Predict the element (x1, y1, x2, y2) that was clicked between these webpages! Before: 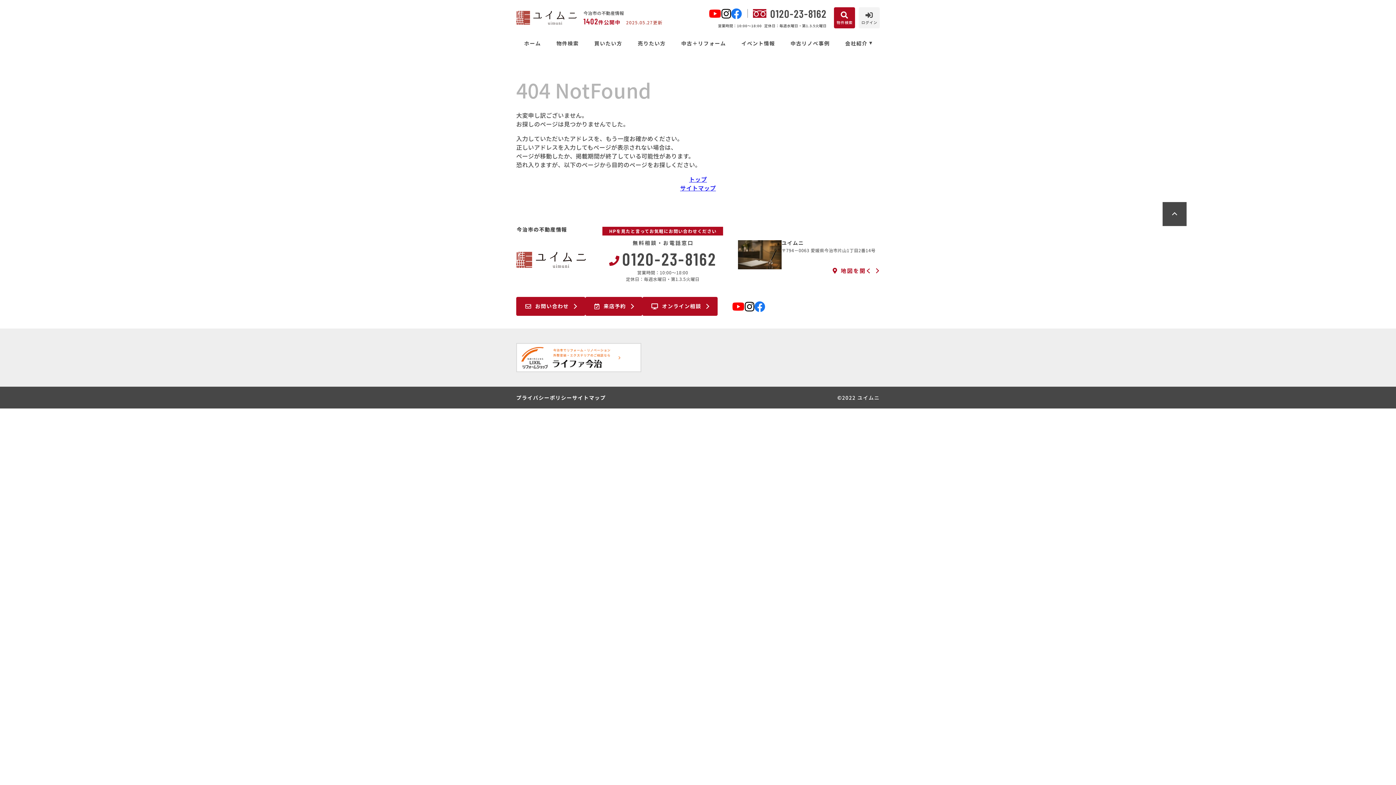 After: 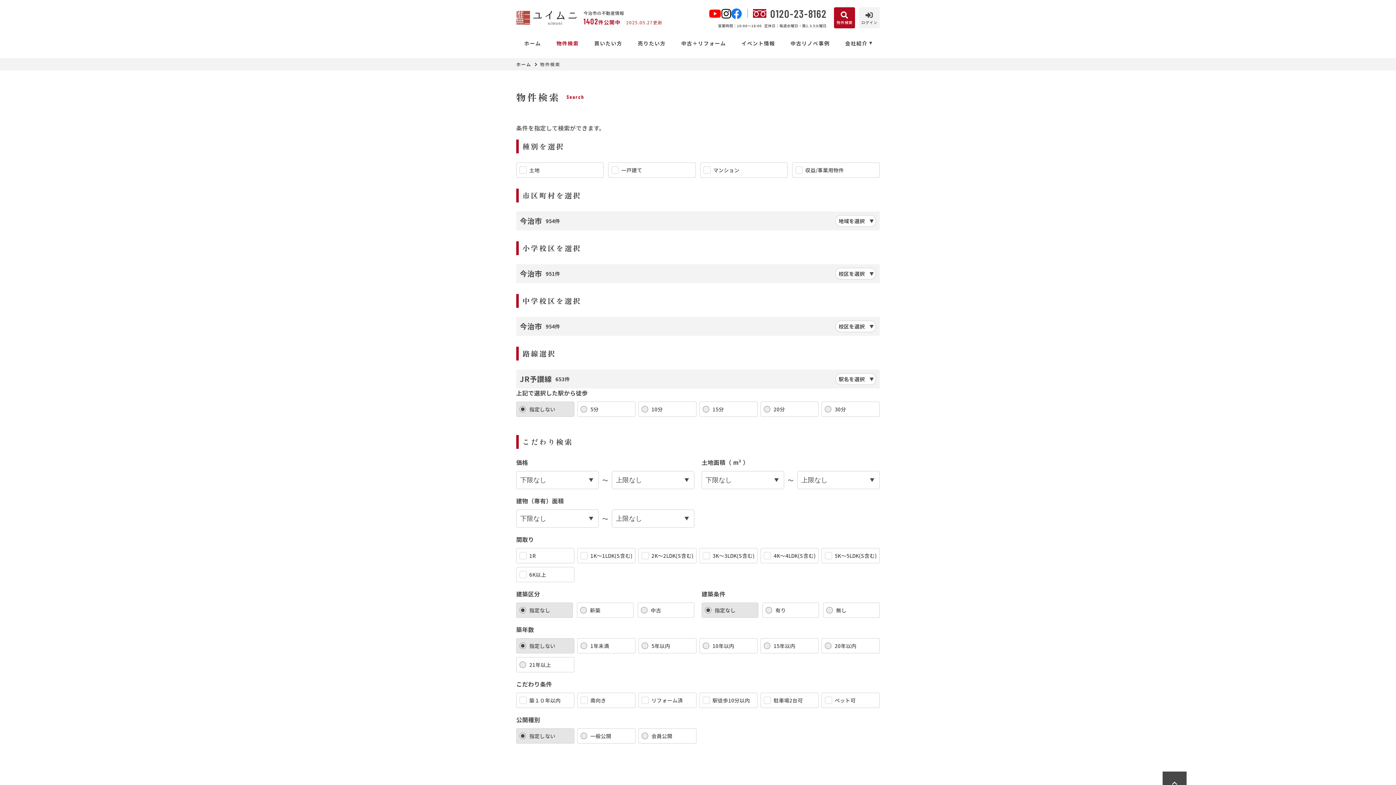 Action: bbox: (834, 7, 855, 28) label: 物件検索